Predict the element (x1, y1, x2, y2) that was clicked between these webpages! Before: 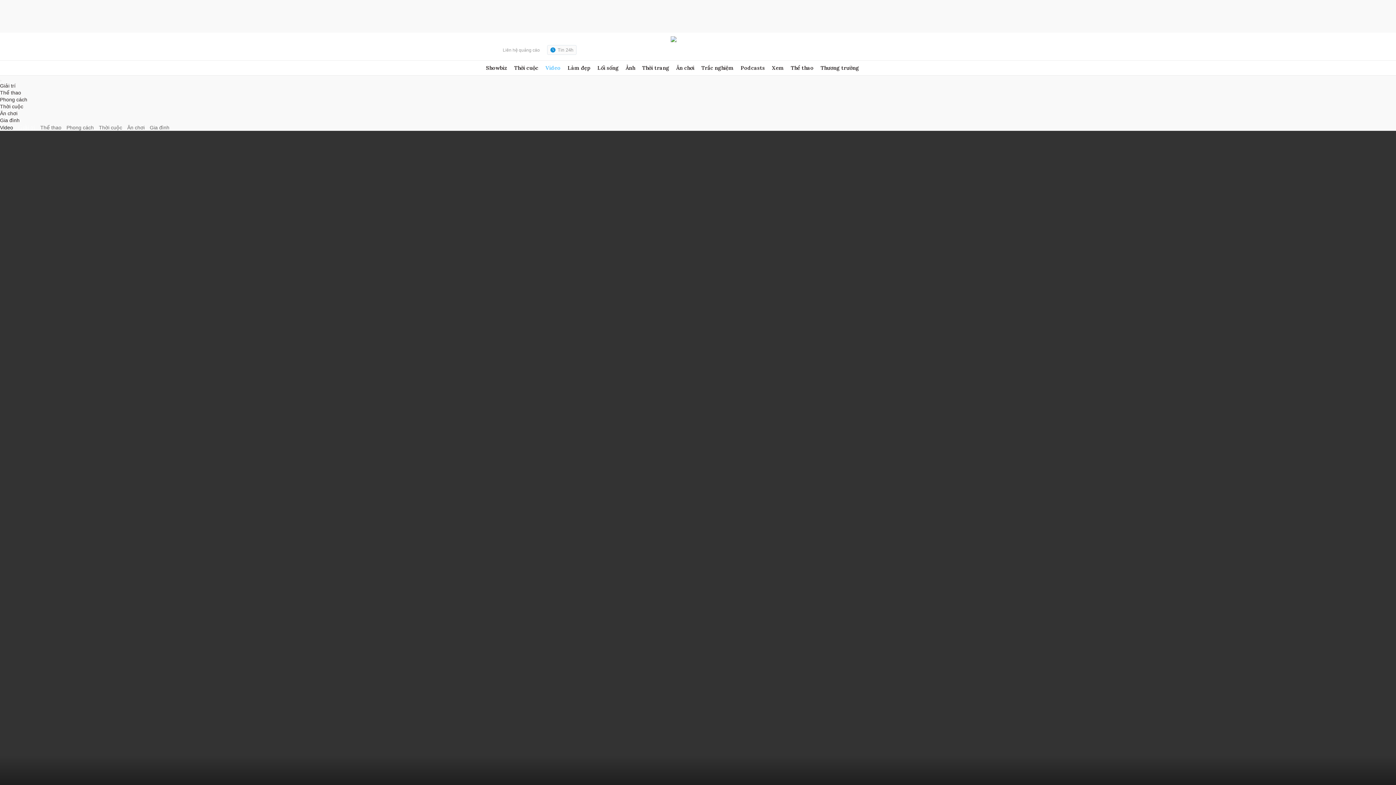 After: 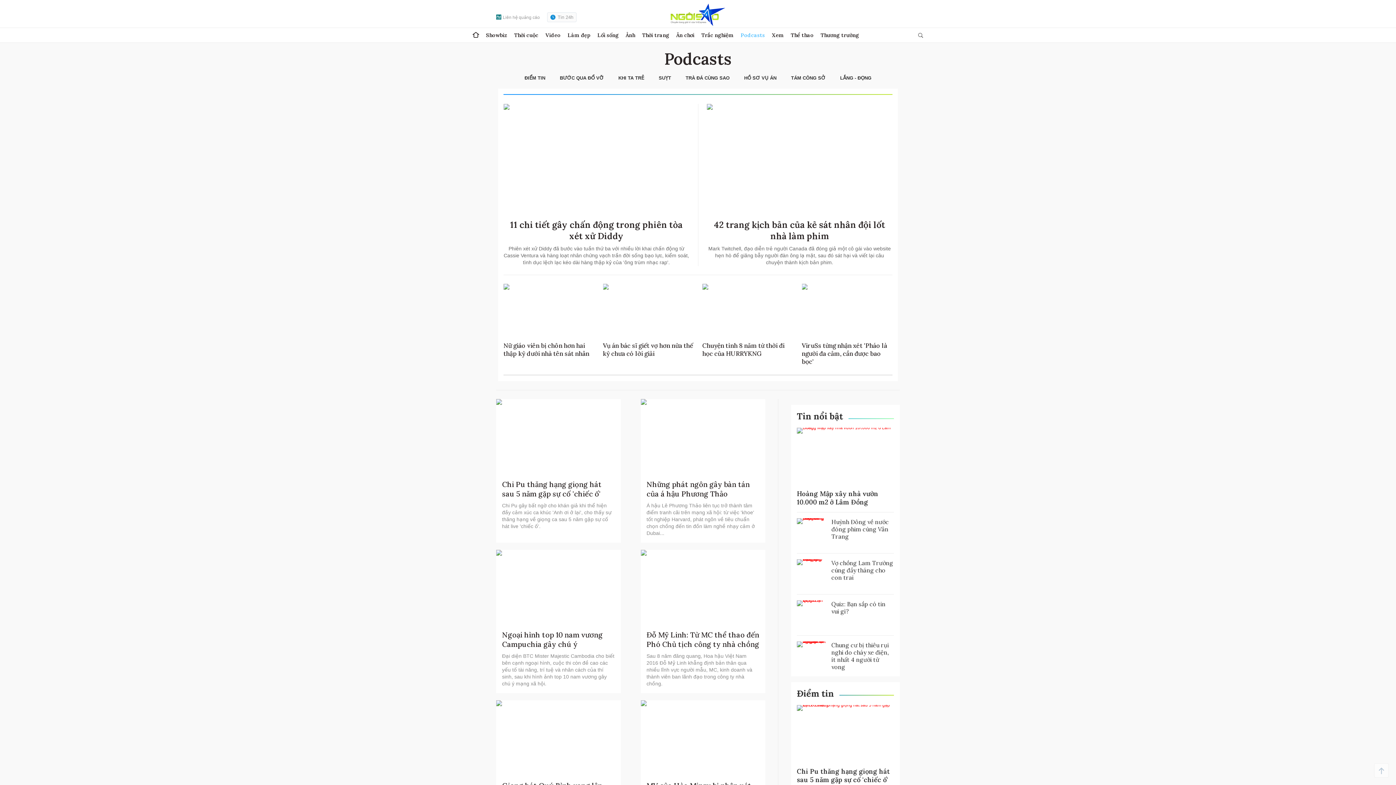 Action: label: Podcasts bbox: (740, 60, 765, 75)